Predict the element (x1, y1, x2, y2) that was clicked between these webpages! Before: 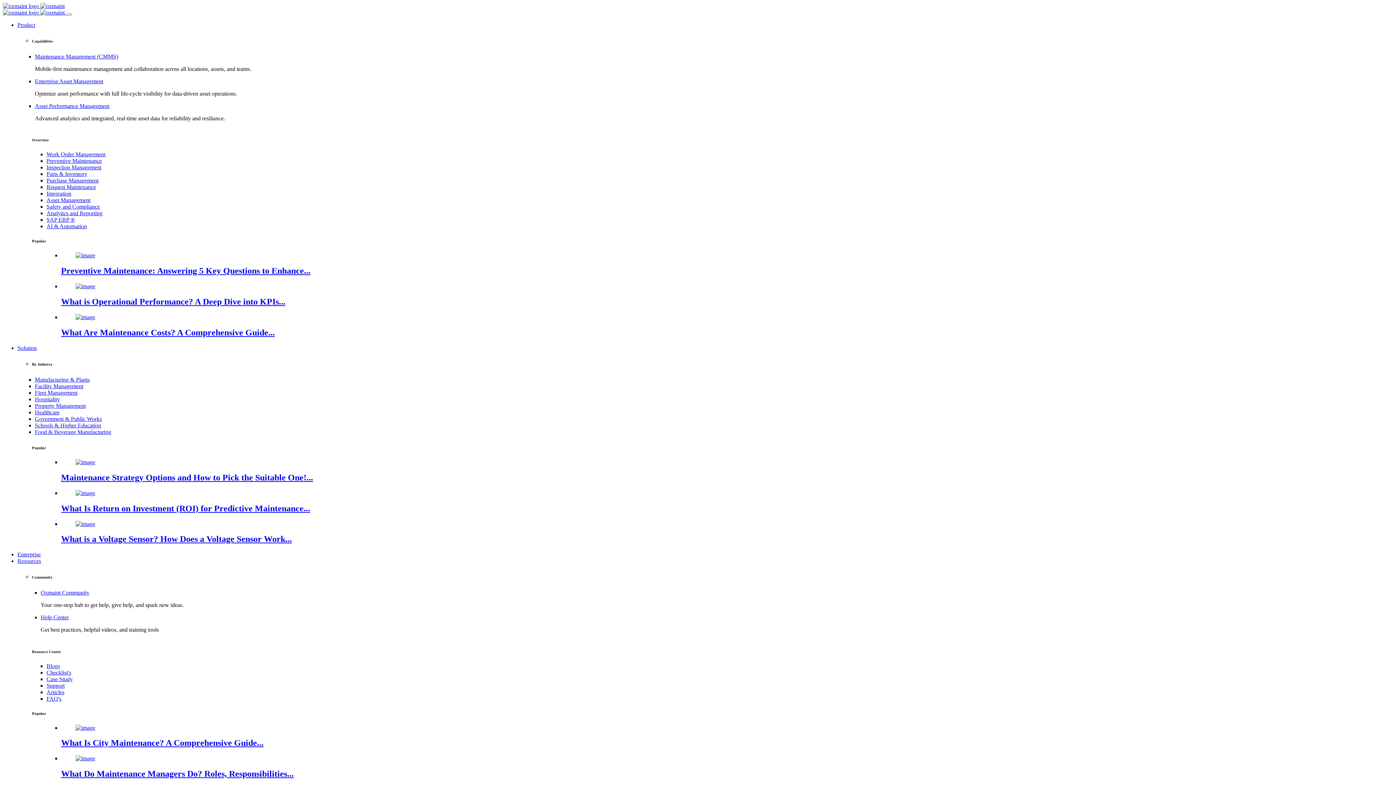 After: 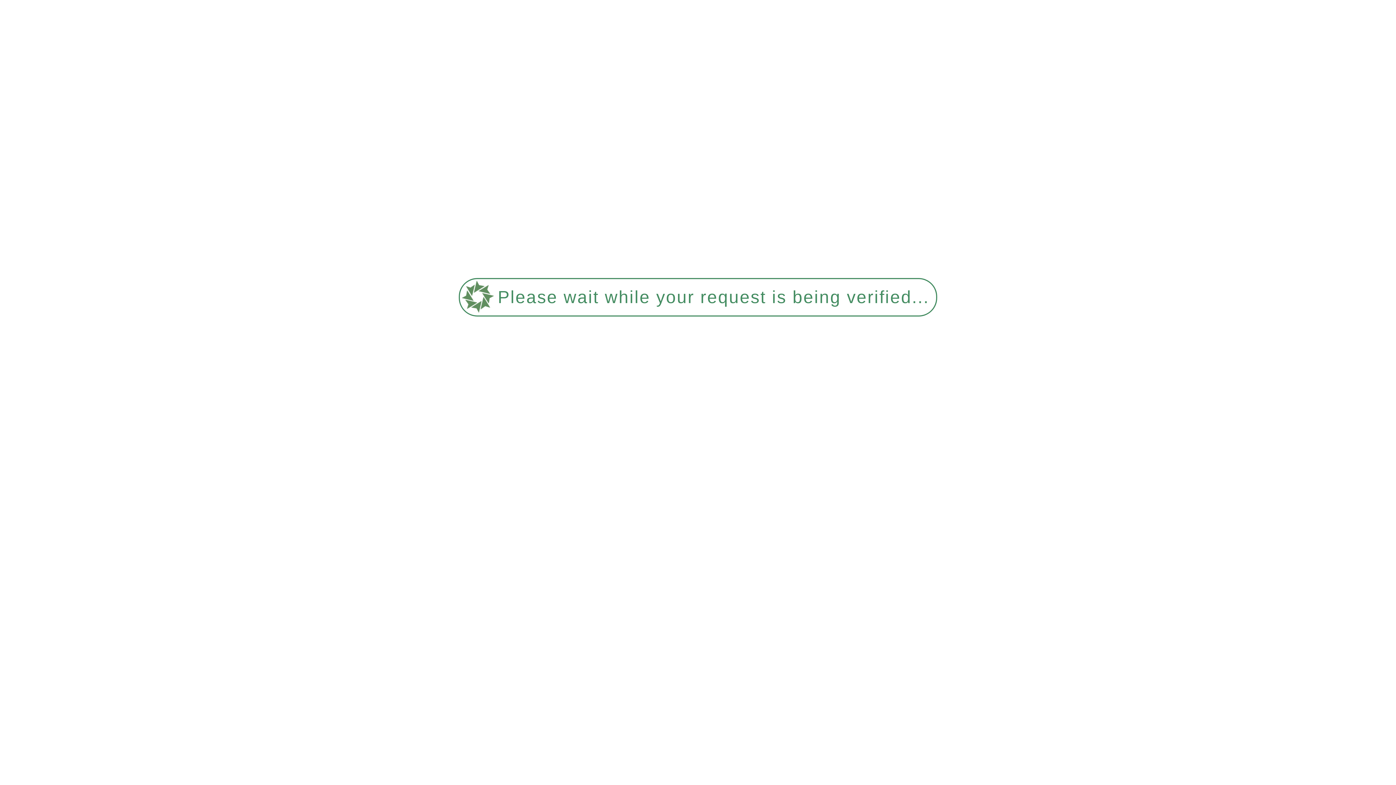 Action: label: What Are Maintenance Costs? A Comprehensive Guide... bbox: (61, 314, 1393, 337)